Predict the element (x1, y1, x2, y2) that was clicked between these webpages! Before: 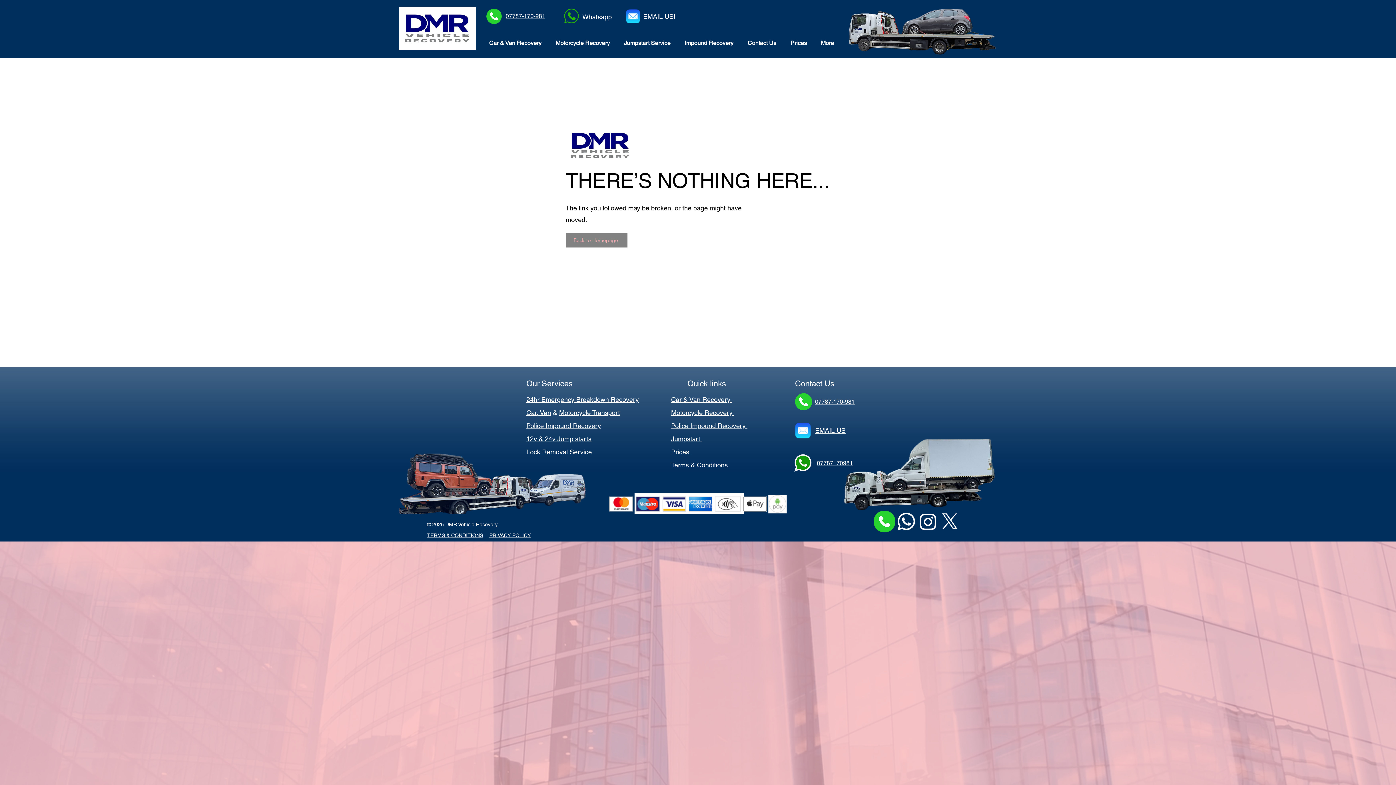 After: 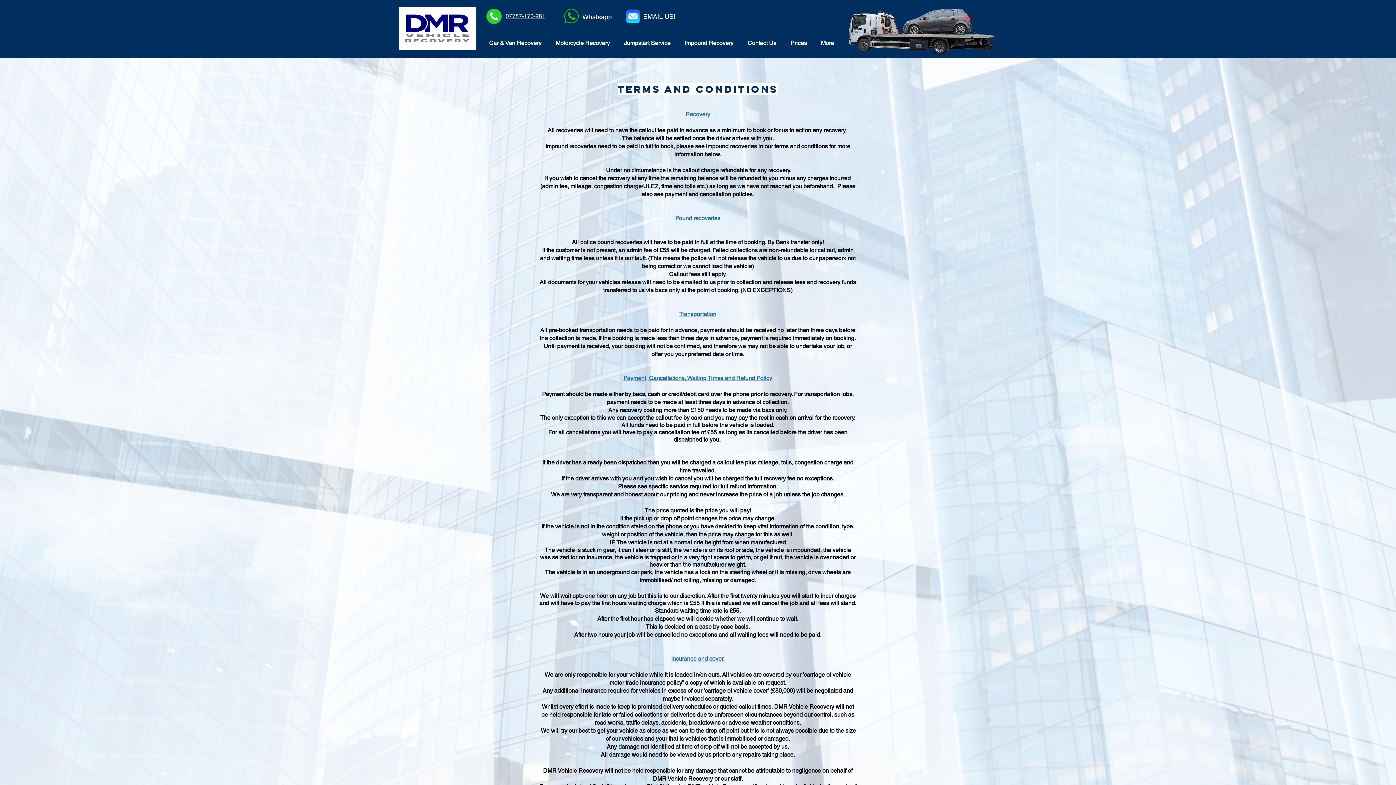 Action: label: Terms & Conditions bbox: (671, 461, 728, 469)